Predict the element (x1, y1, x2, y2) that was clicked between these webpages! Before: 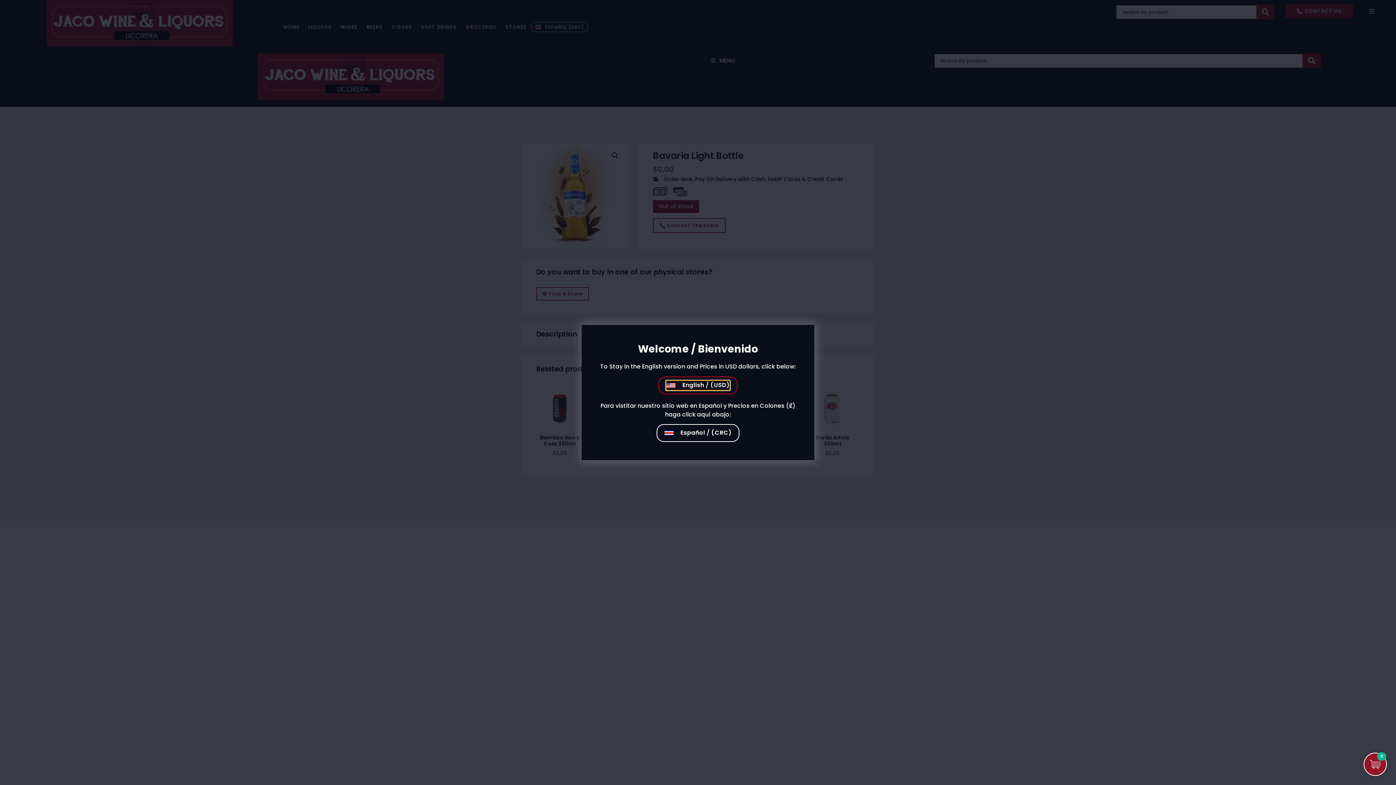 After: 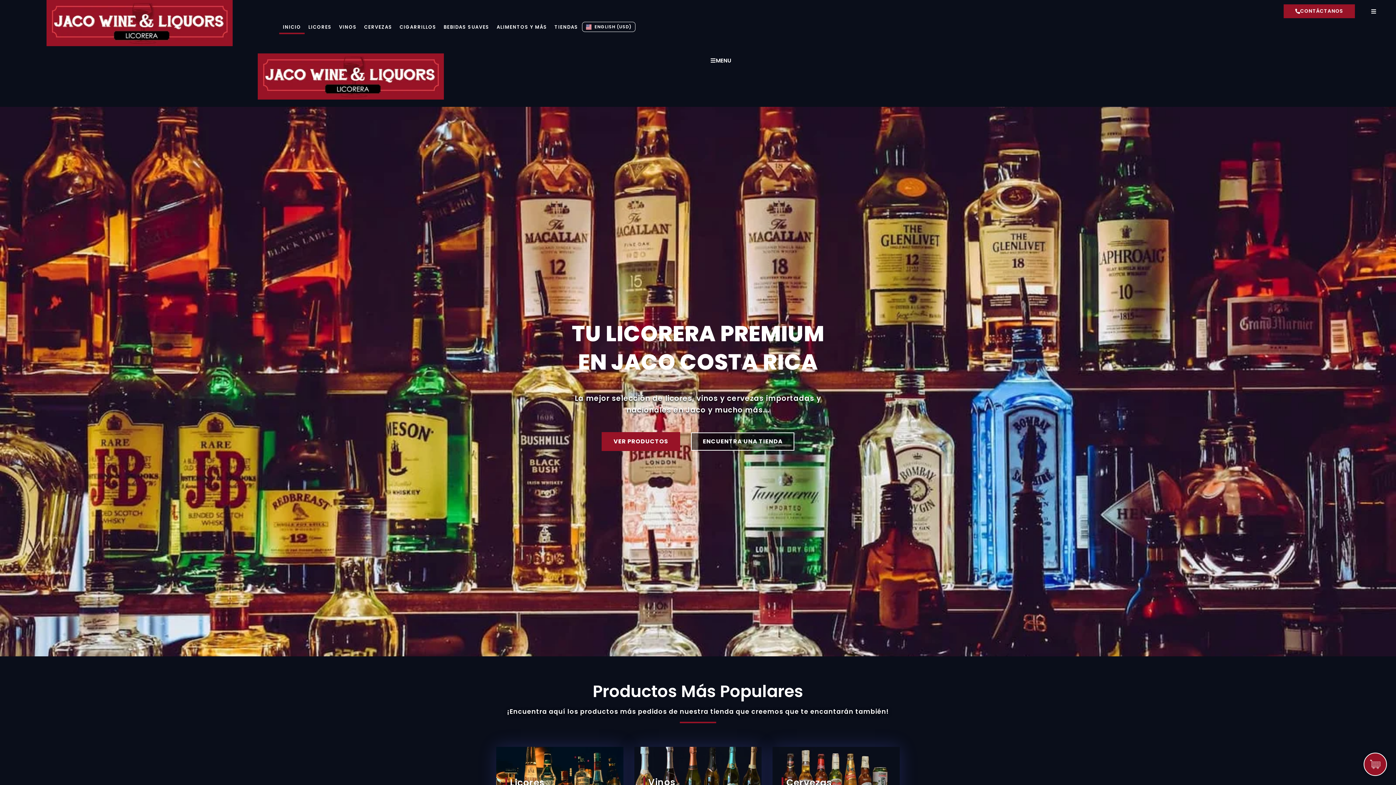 Action: bbox: (664, 428, 731, 437) label: Español / (CRC)